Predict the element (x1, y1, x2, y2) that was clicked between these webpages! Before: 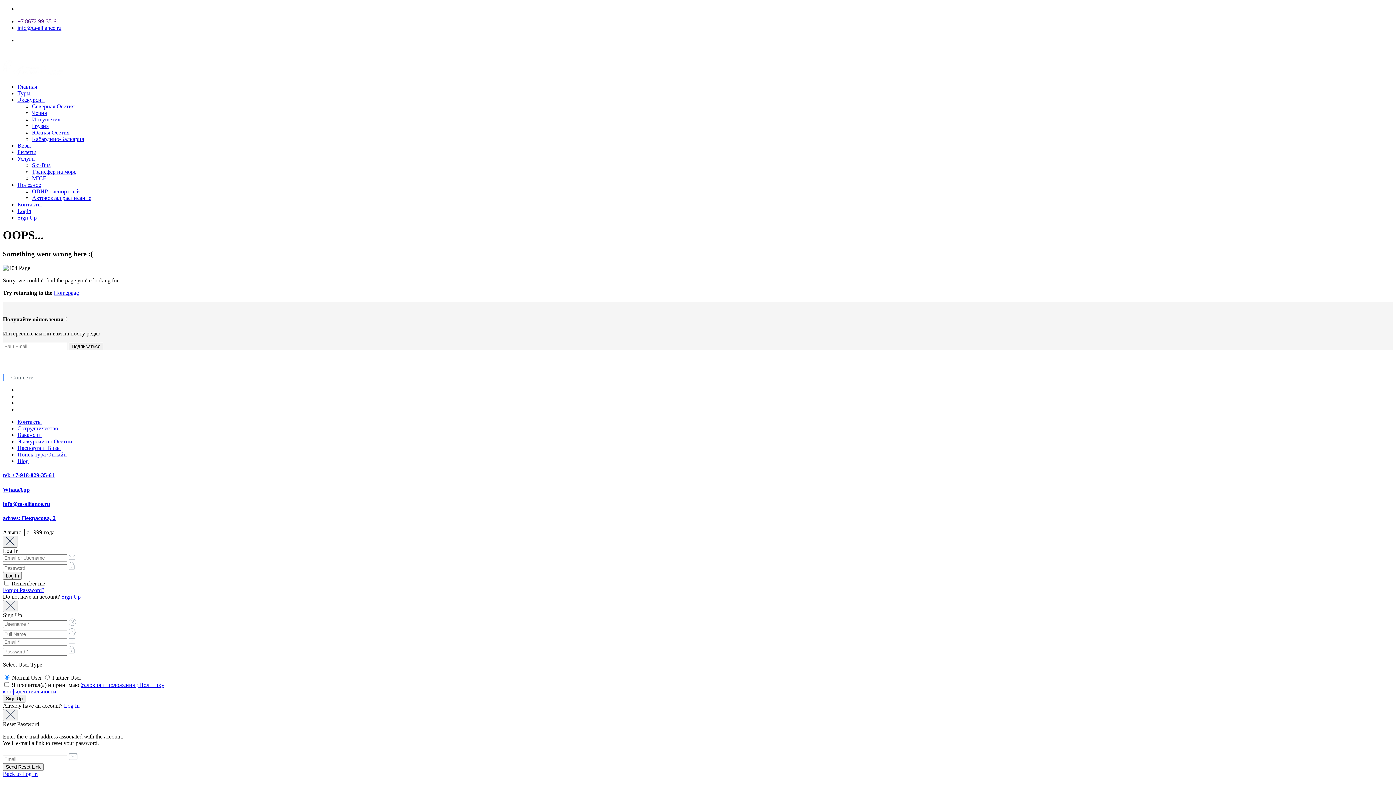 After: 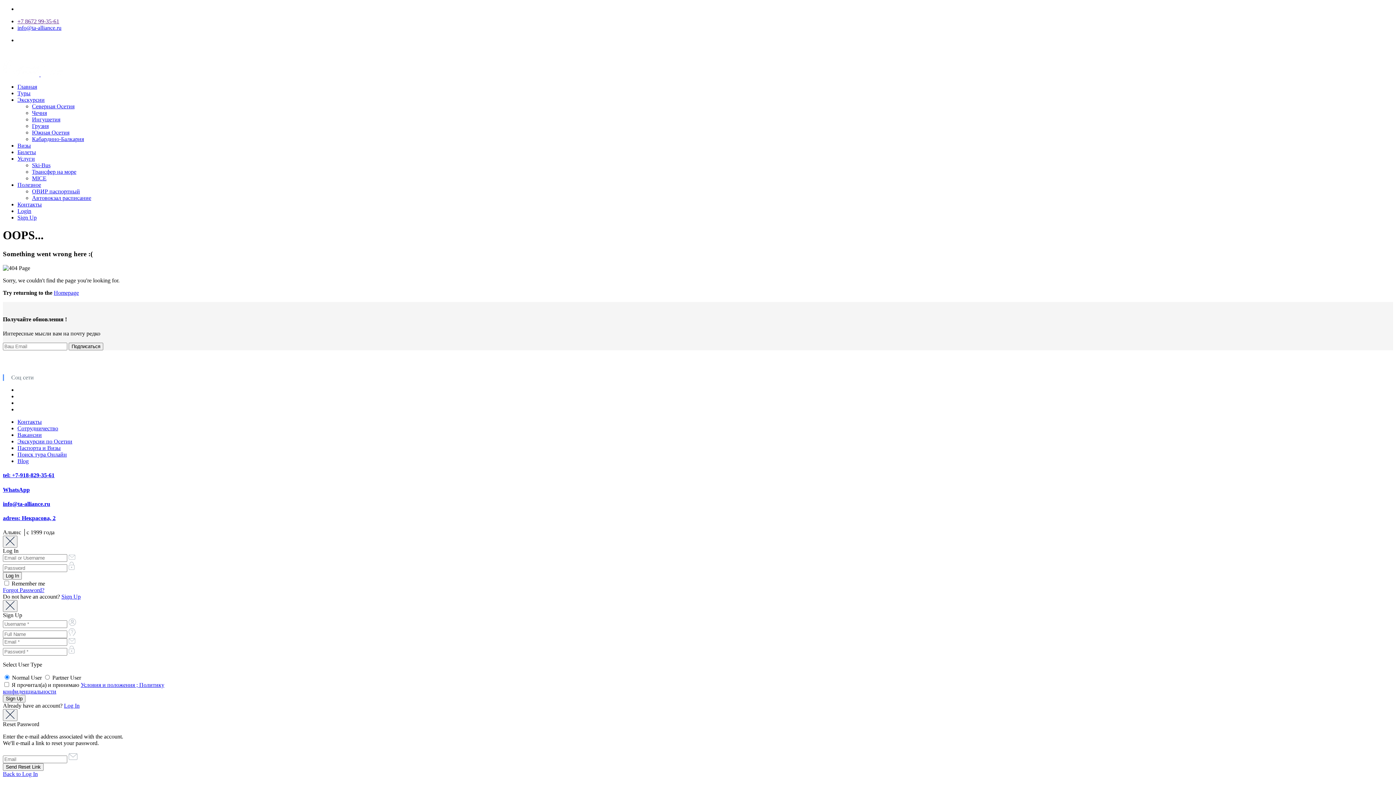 Action: label: tel: +7-918-829-35-61 bbox: (2, 472, 54, 478)